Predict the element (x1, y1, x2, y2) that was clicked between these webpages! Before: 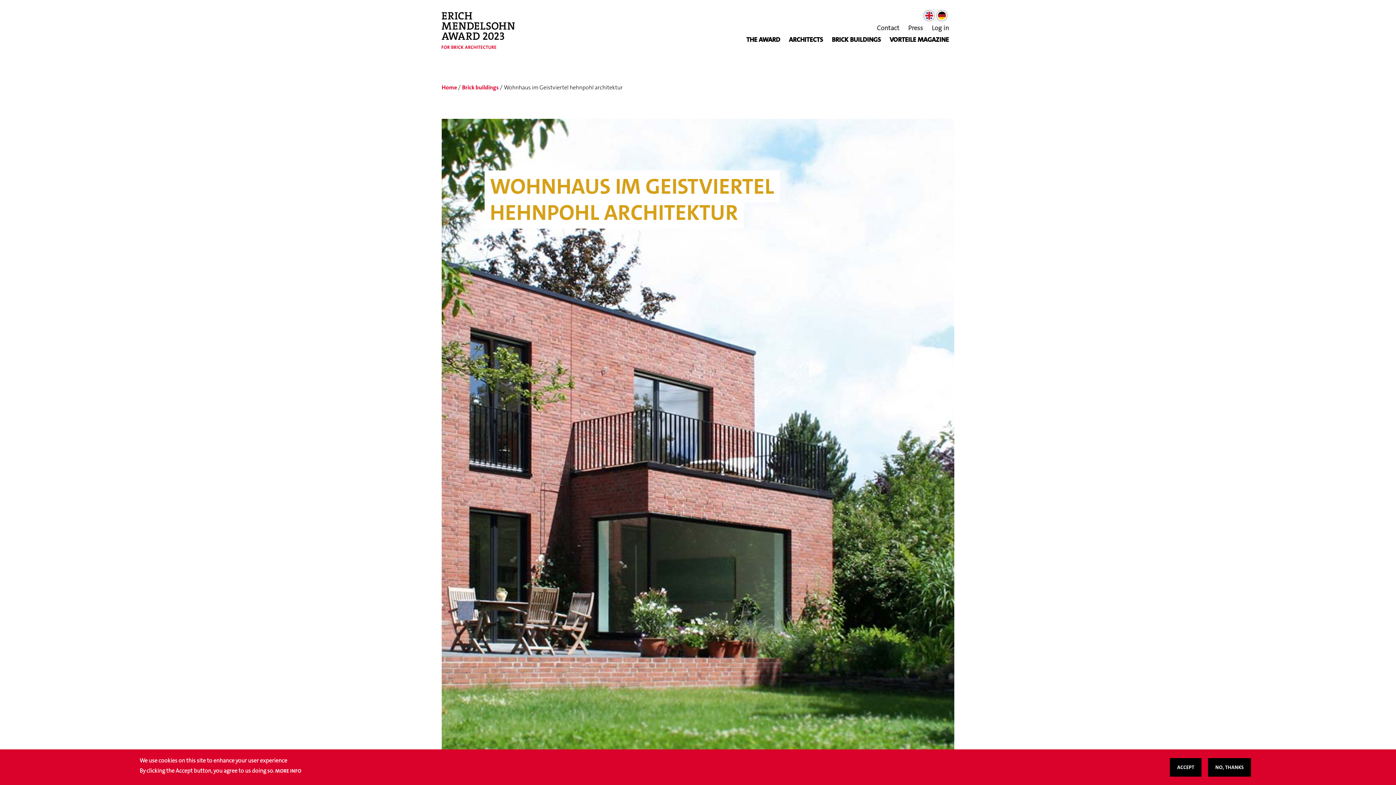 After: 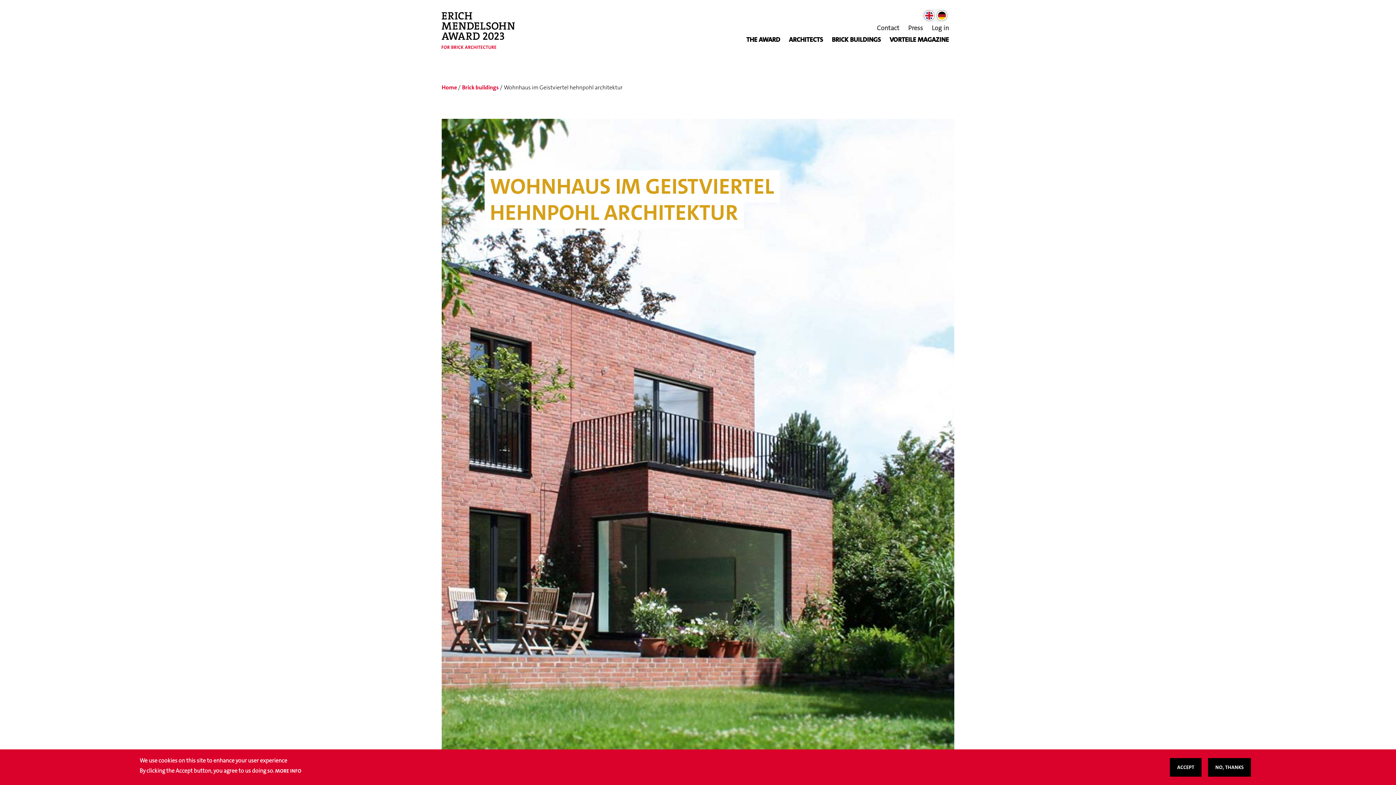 Action: label: MORE INFO bbox: (275, 765, 301, 777)